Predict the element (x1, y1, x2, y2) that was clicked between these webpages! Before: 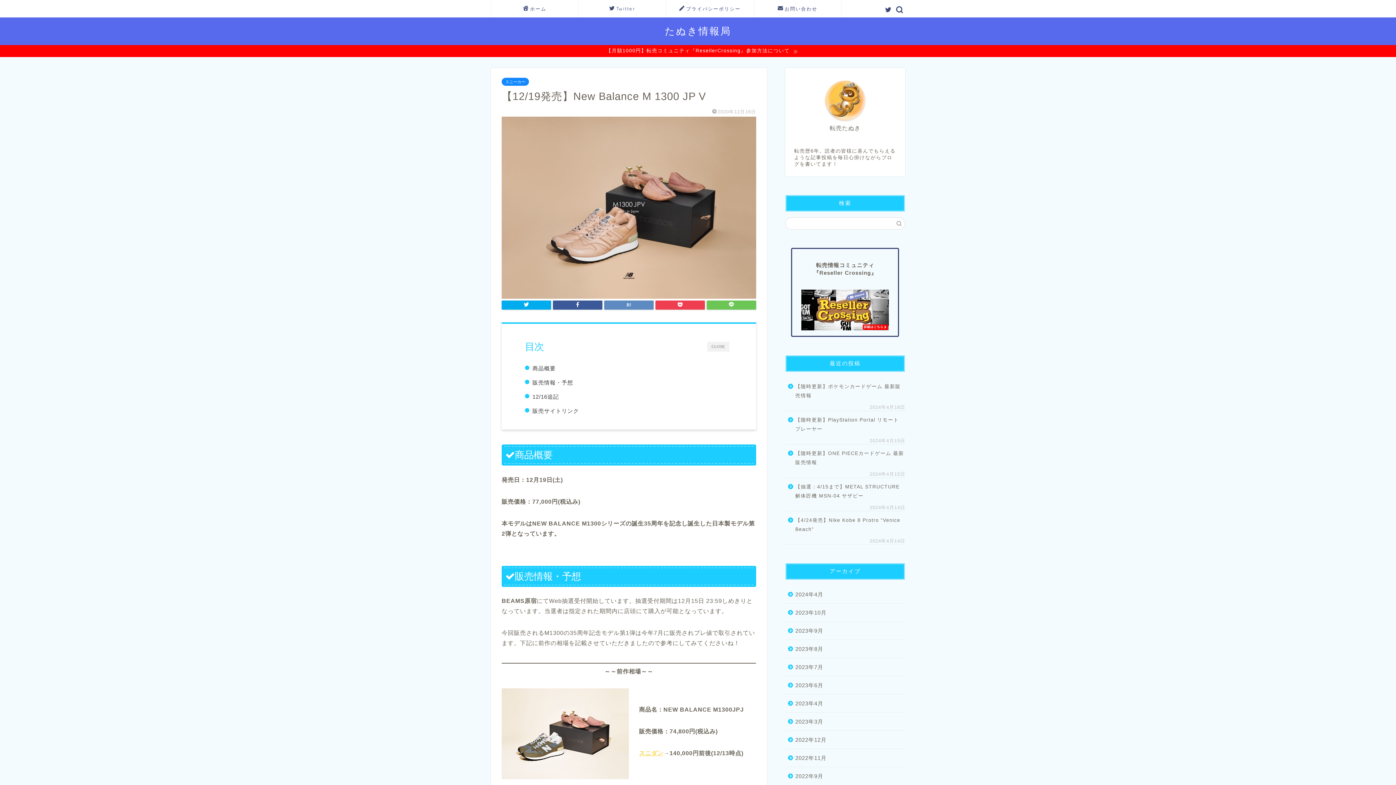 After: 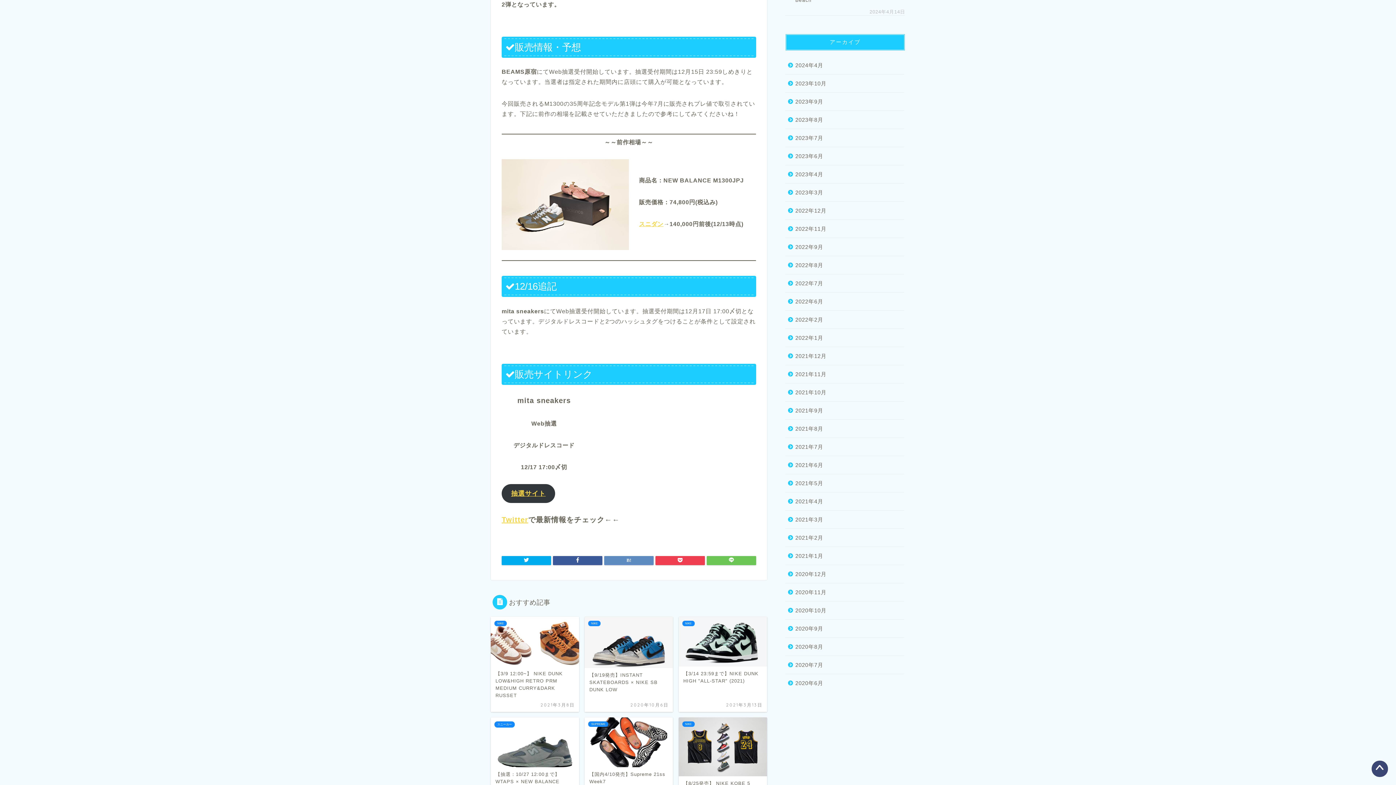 Action: label: 販売情報・予想 bbox: (532, 378, 573, 386)